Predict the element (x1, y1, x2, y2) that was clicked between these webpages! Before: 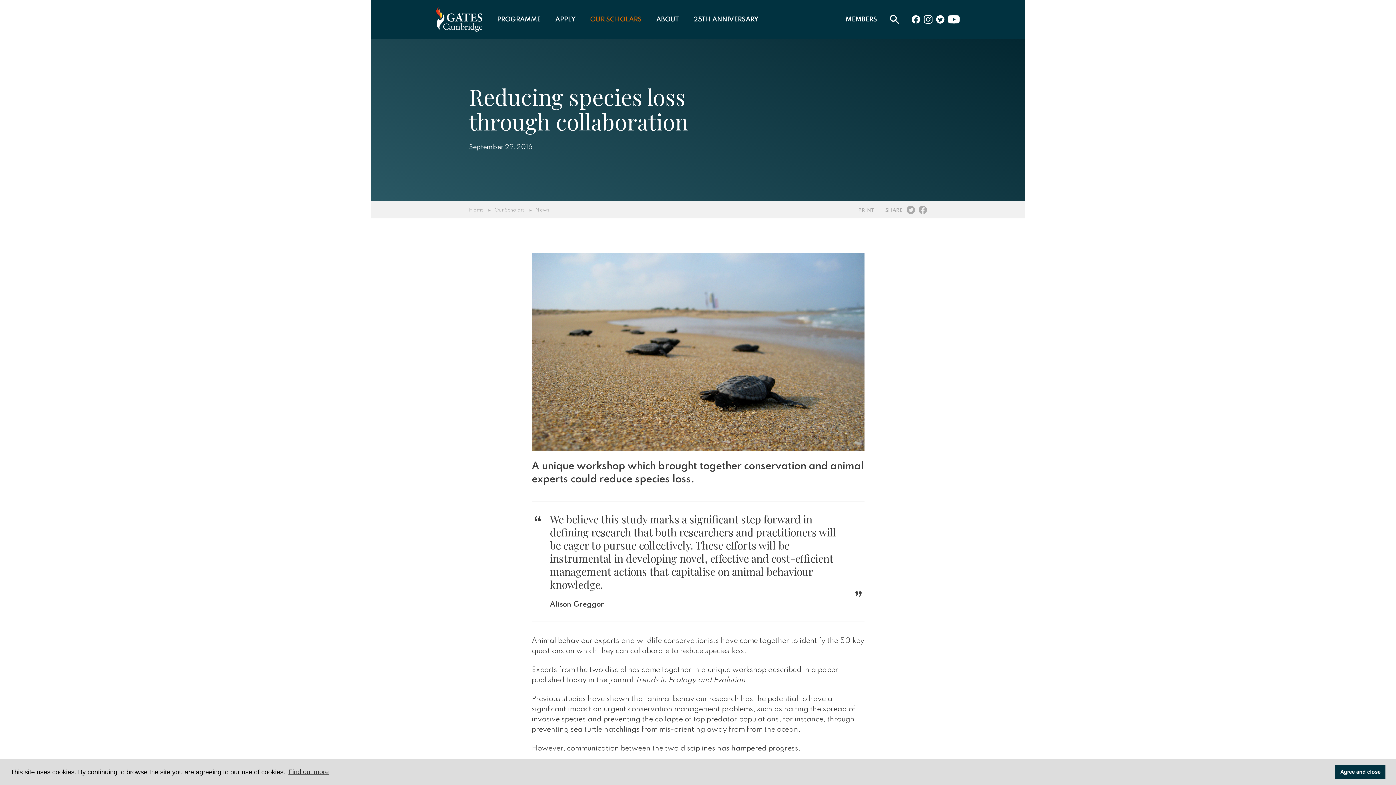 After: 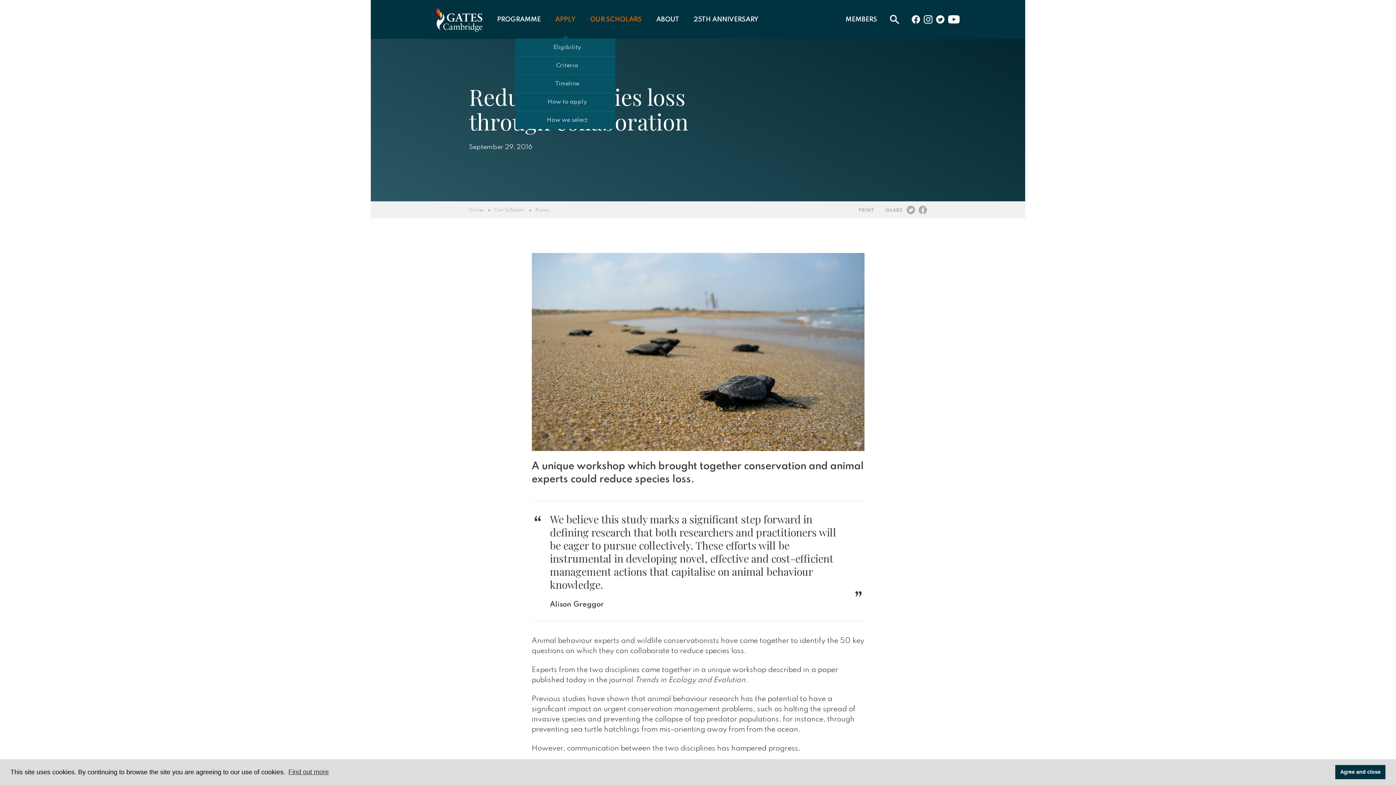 Action: label: APPLY bbox: (555, 16, 575, 22)